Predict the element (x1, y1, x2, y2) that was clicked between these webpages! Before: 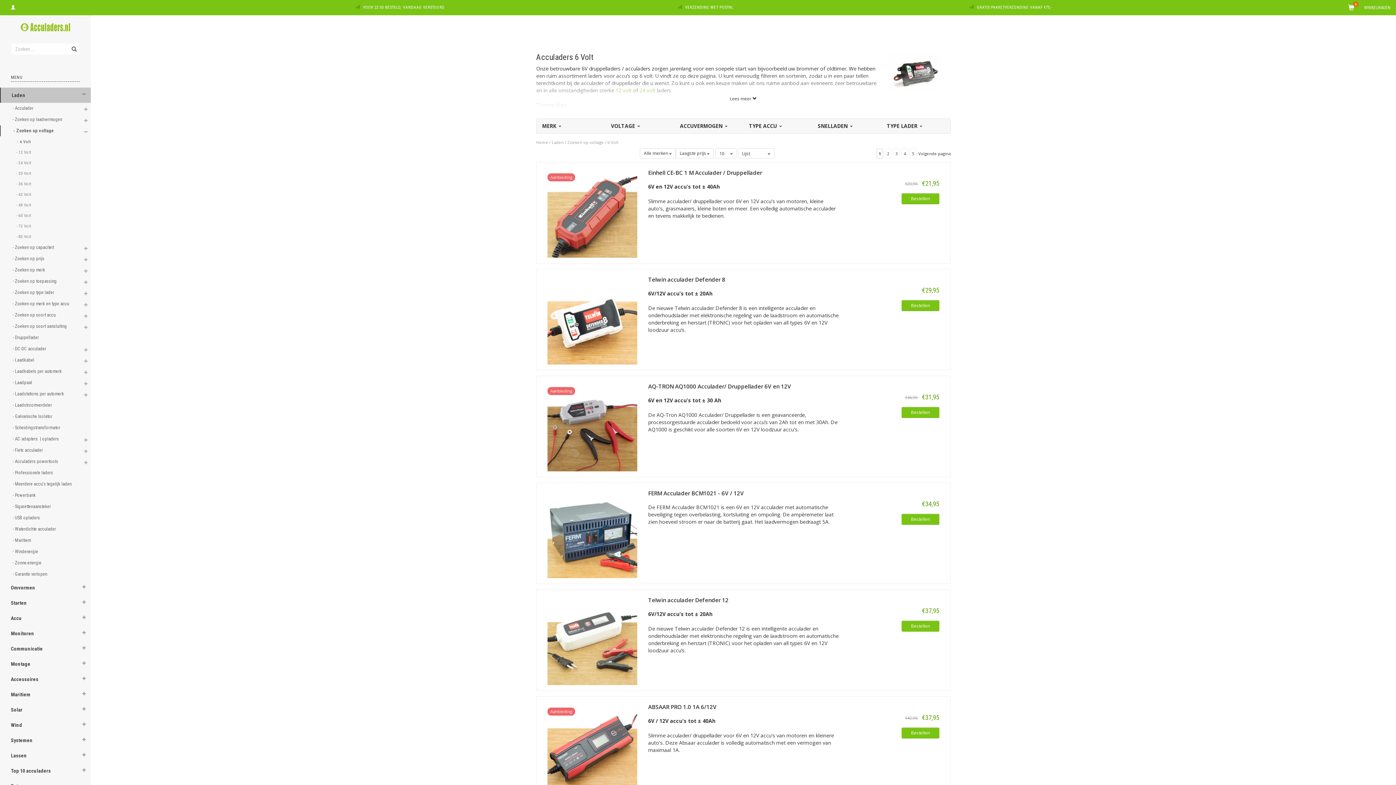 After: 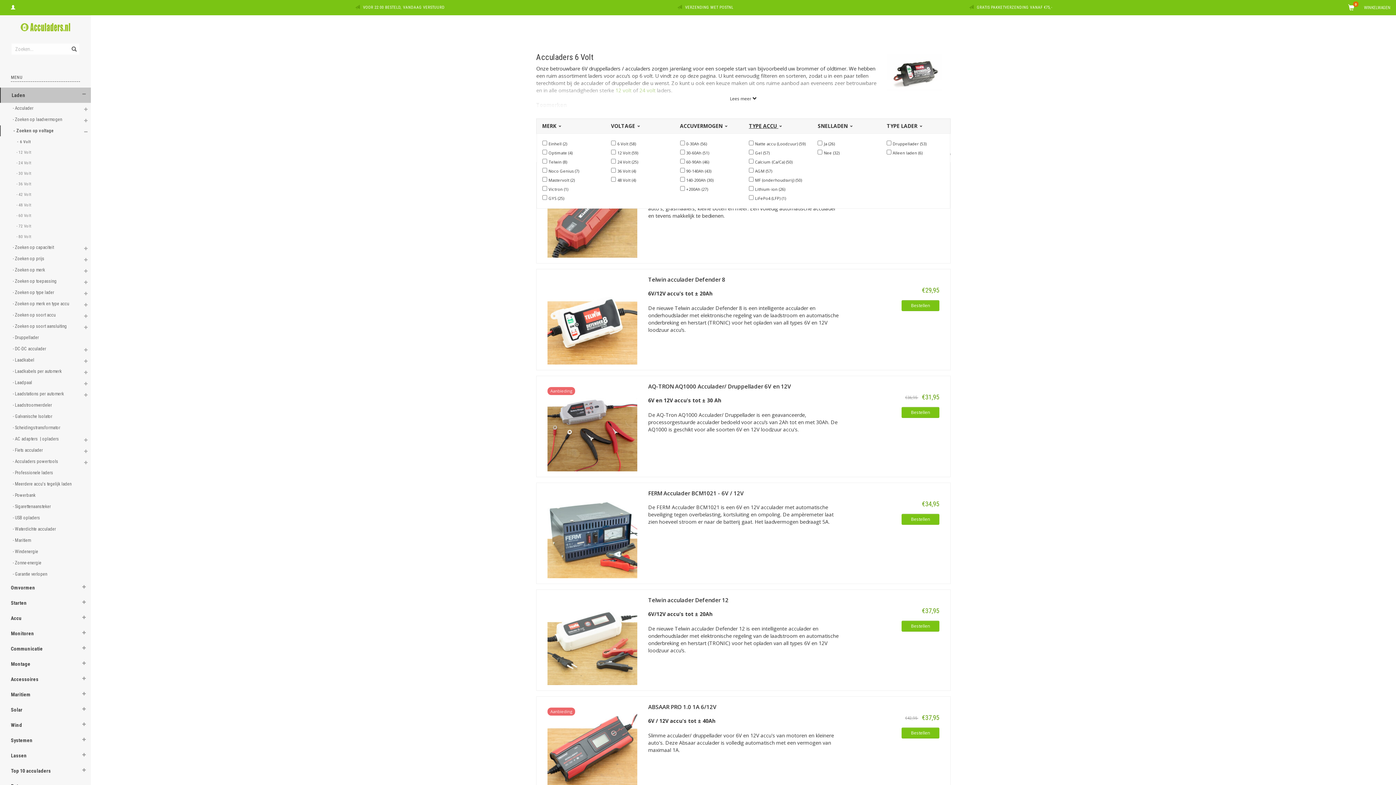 Action: label: TYPE ACCU  bbox: (749, 116, 781, 136)